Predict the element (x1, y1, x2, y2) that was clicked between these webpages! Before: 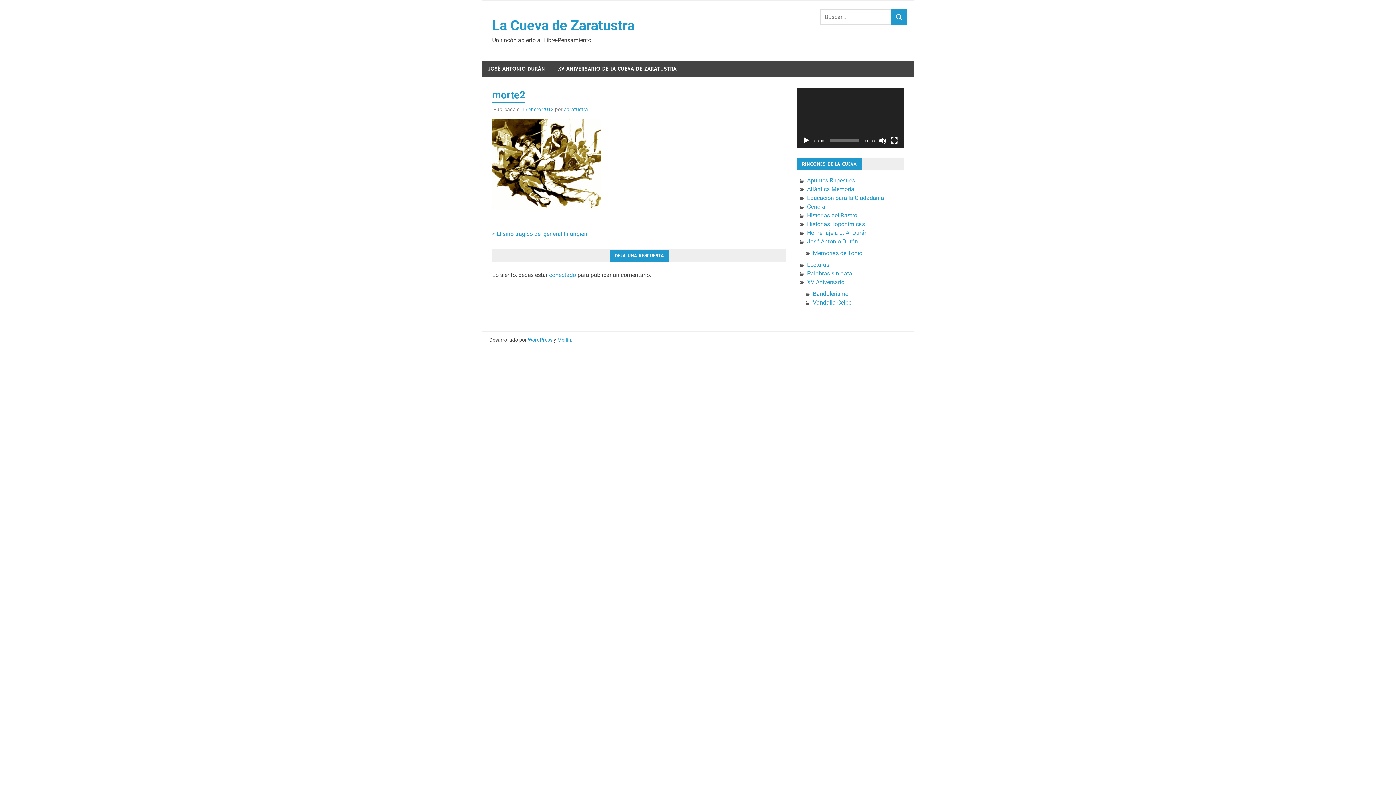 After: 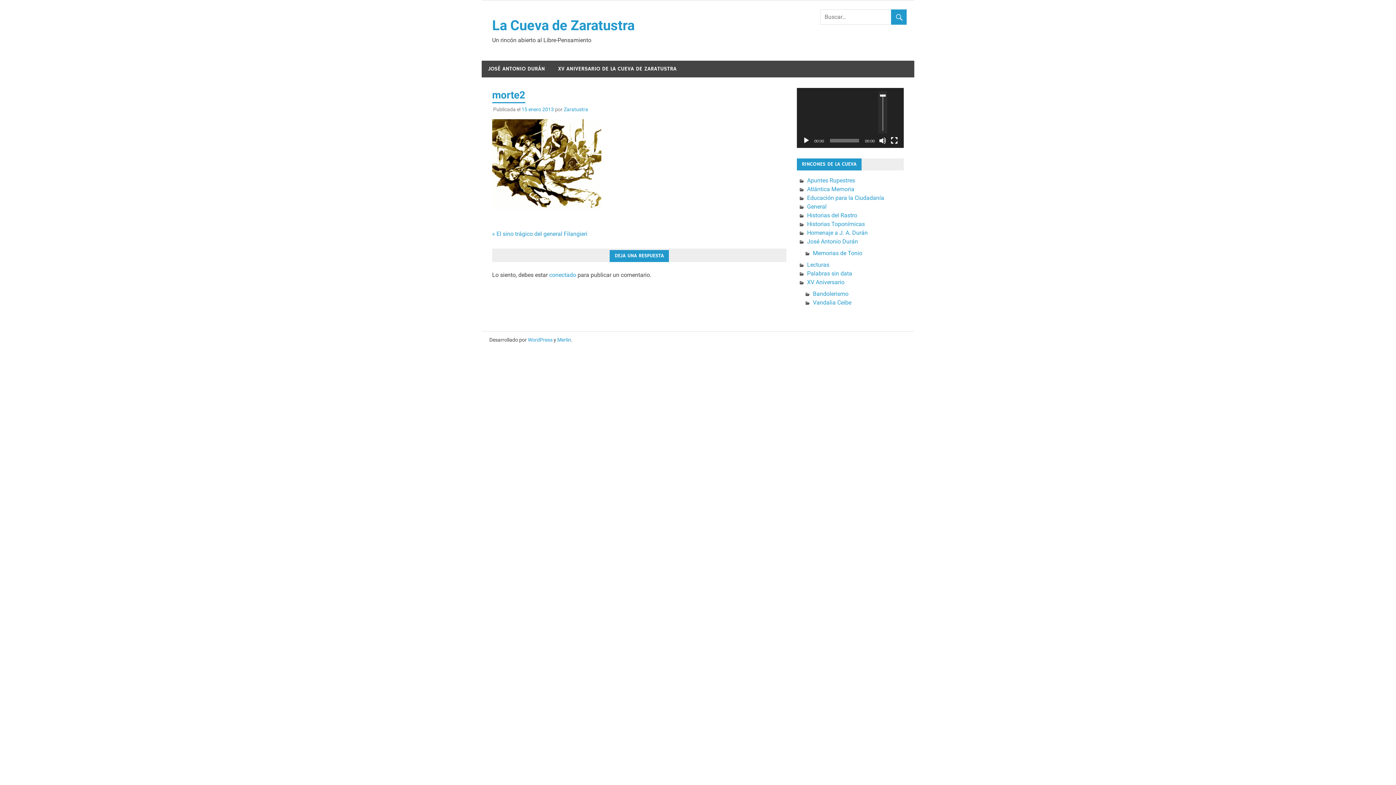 Action: bbox: (879, 137, 886, 144) label: Silenciar